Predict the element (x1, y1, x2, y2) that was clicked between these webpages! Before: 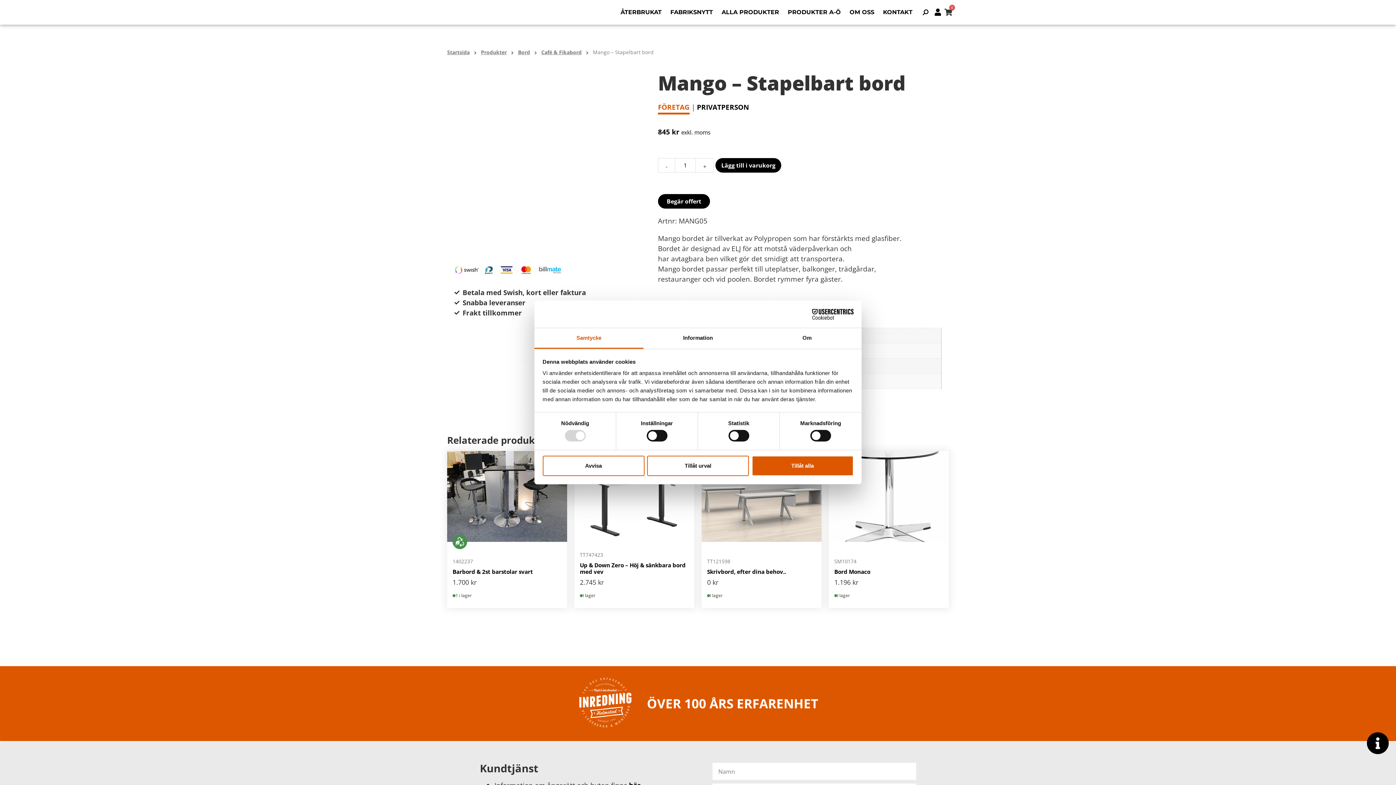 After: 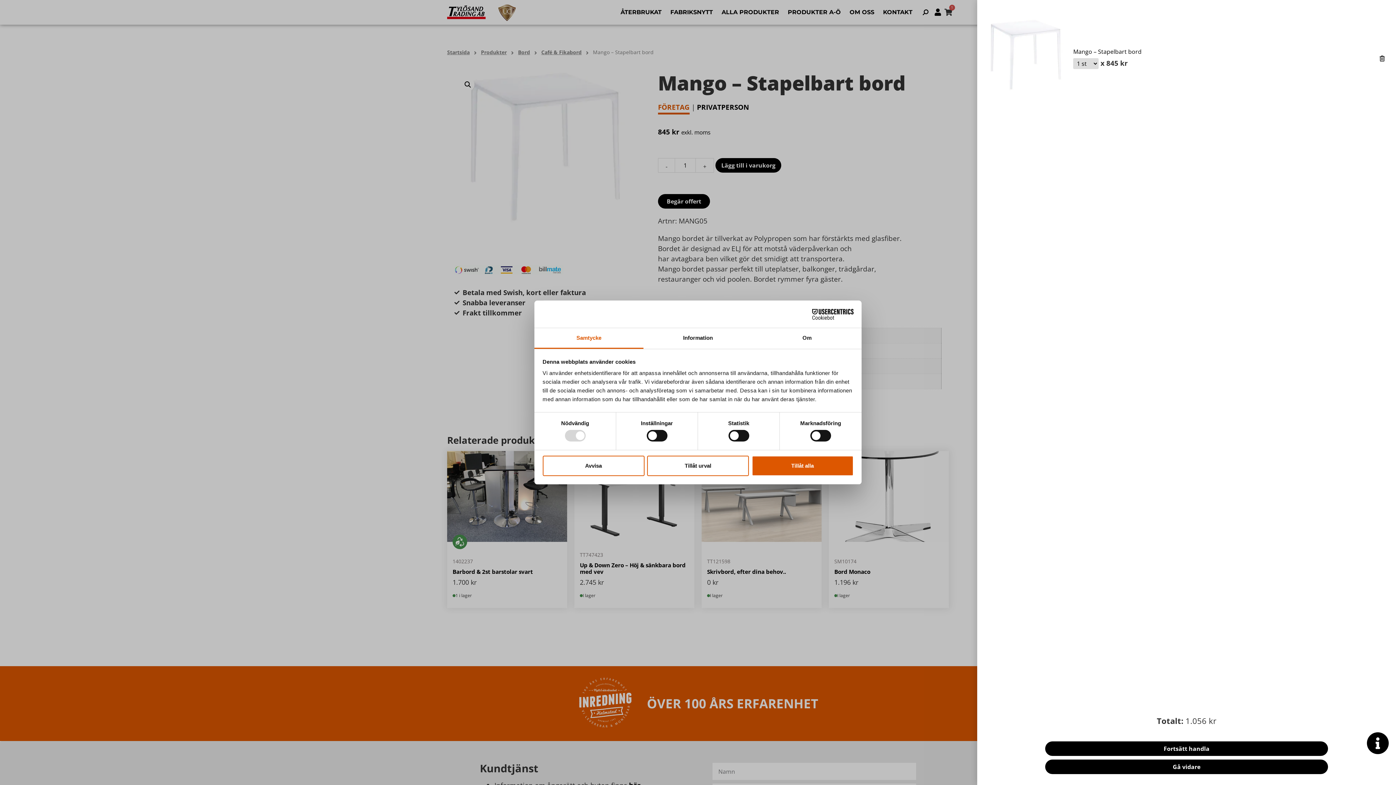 Action: label: Lägg till i varukorg bbox: (715, 158, 781, 172)